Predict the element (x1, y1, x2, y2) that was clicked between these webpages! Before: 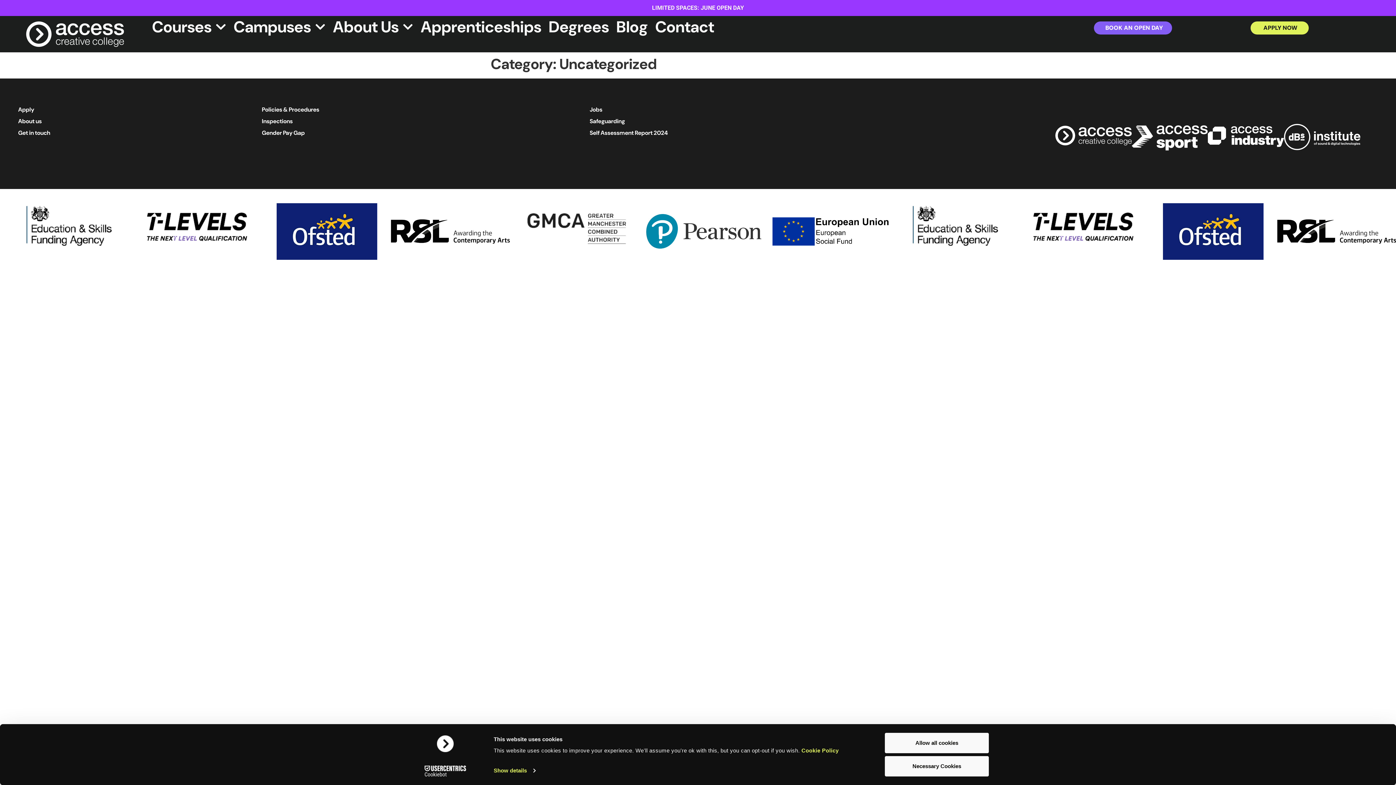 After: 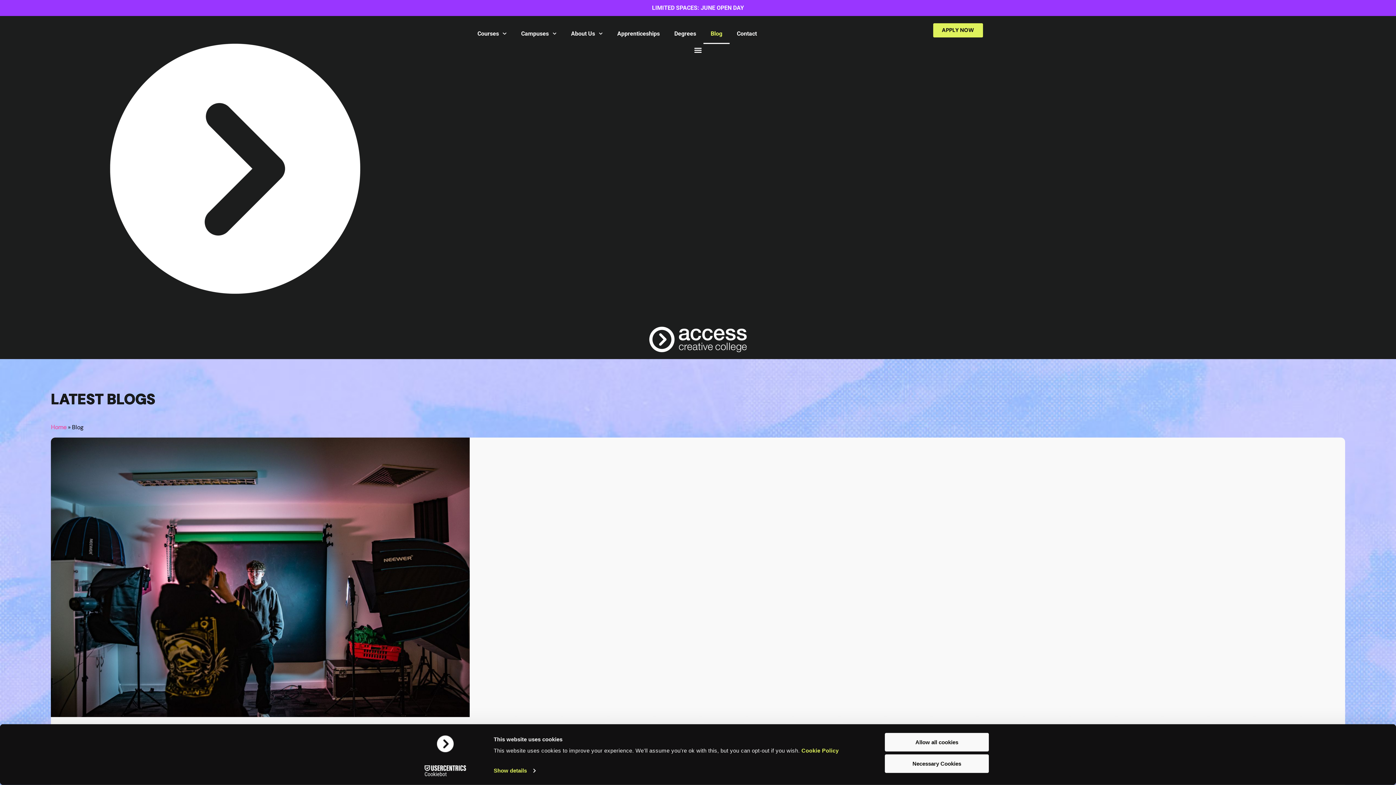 Action: label: Blog bbox: (572, 5, 604, 12)